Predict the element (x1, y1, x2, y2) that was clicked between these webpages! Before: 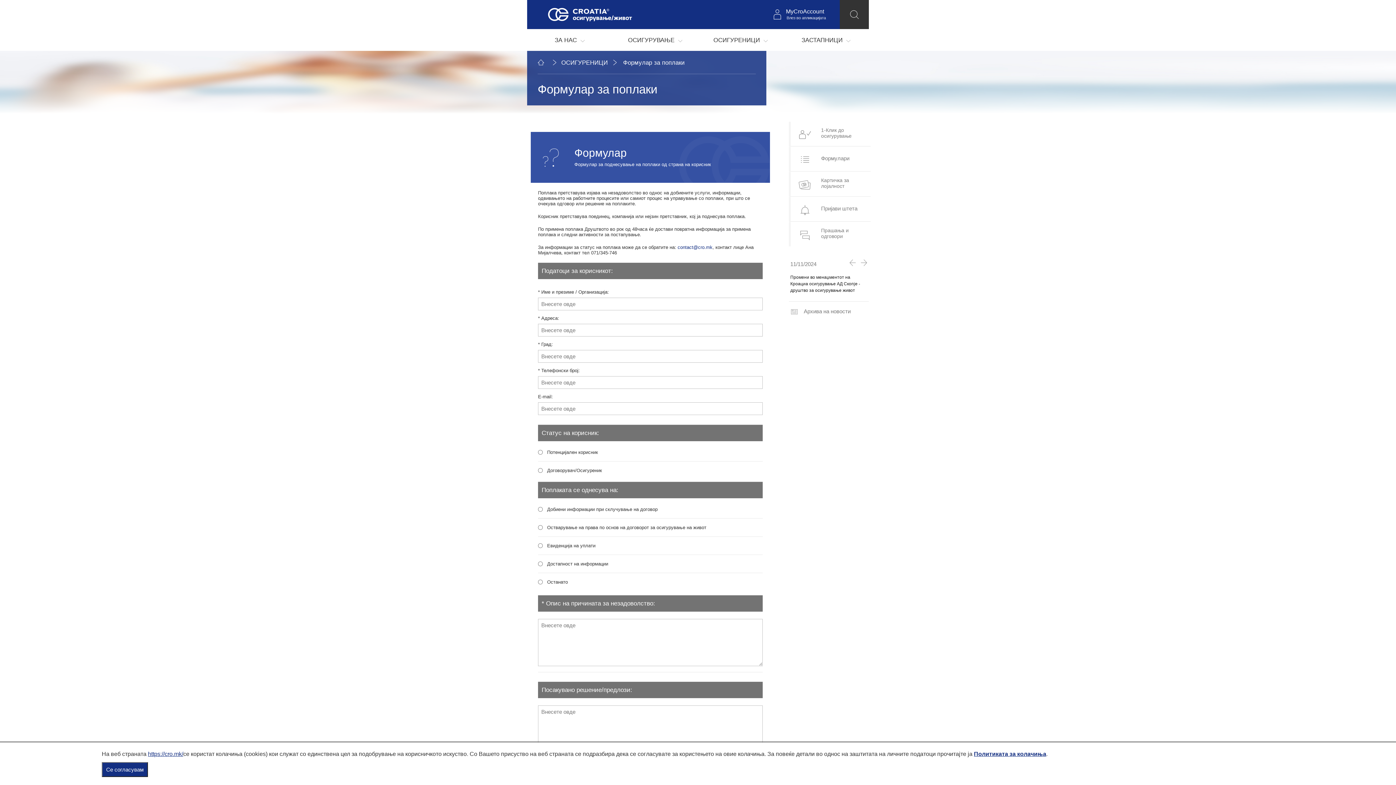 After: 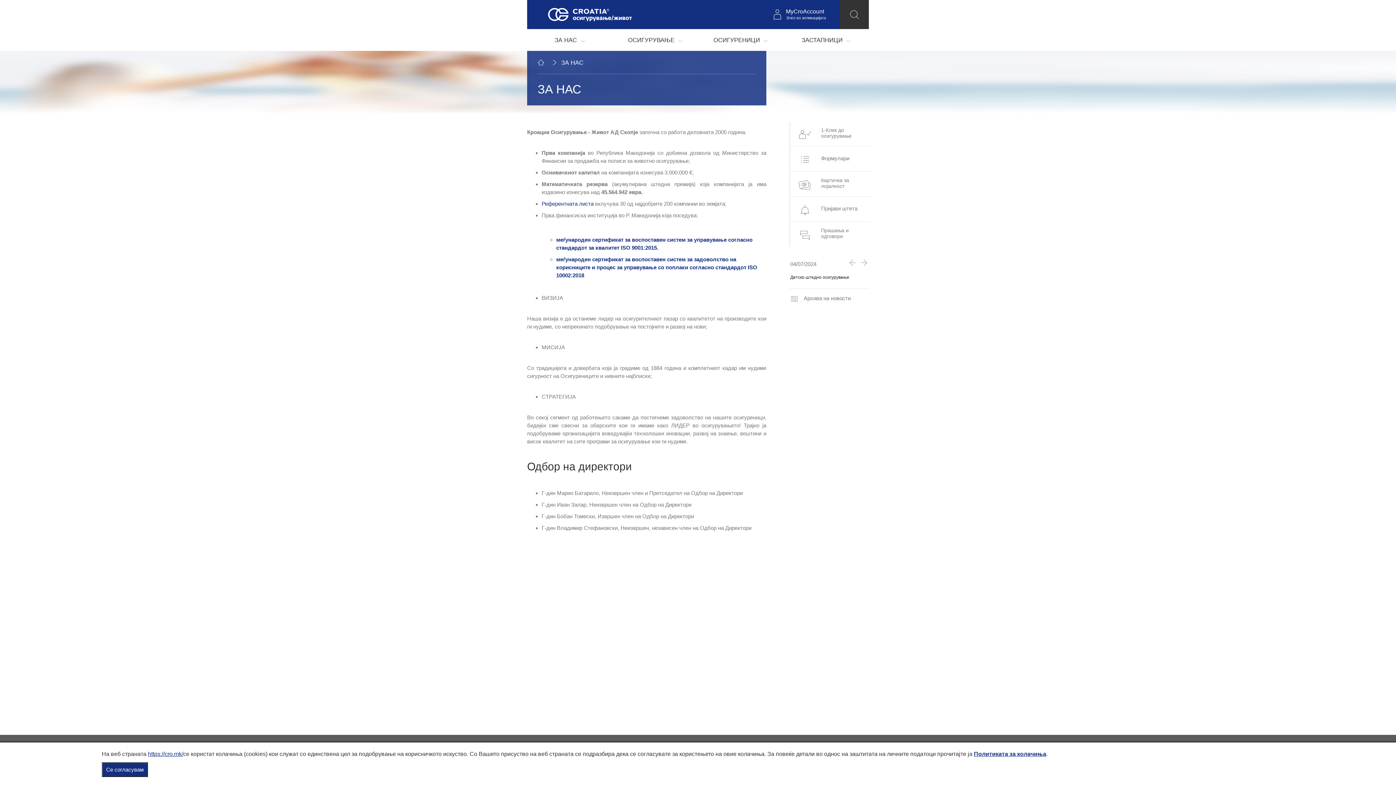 Action: bbox: (527, 29, 612, 50) label: ЗА НАС